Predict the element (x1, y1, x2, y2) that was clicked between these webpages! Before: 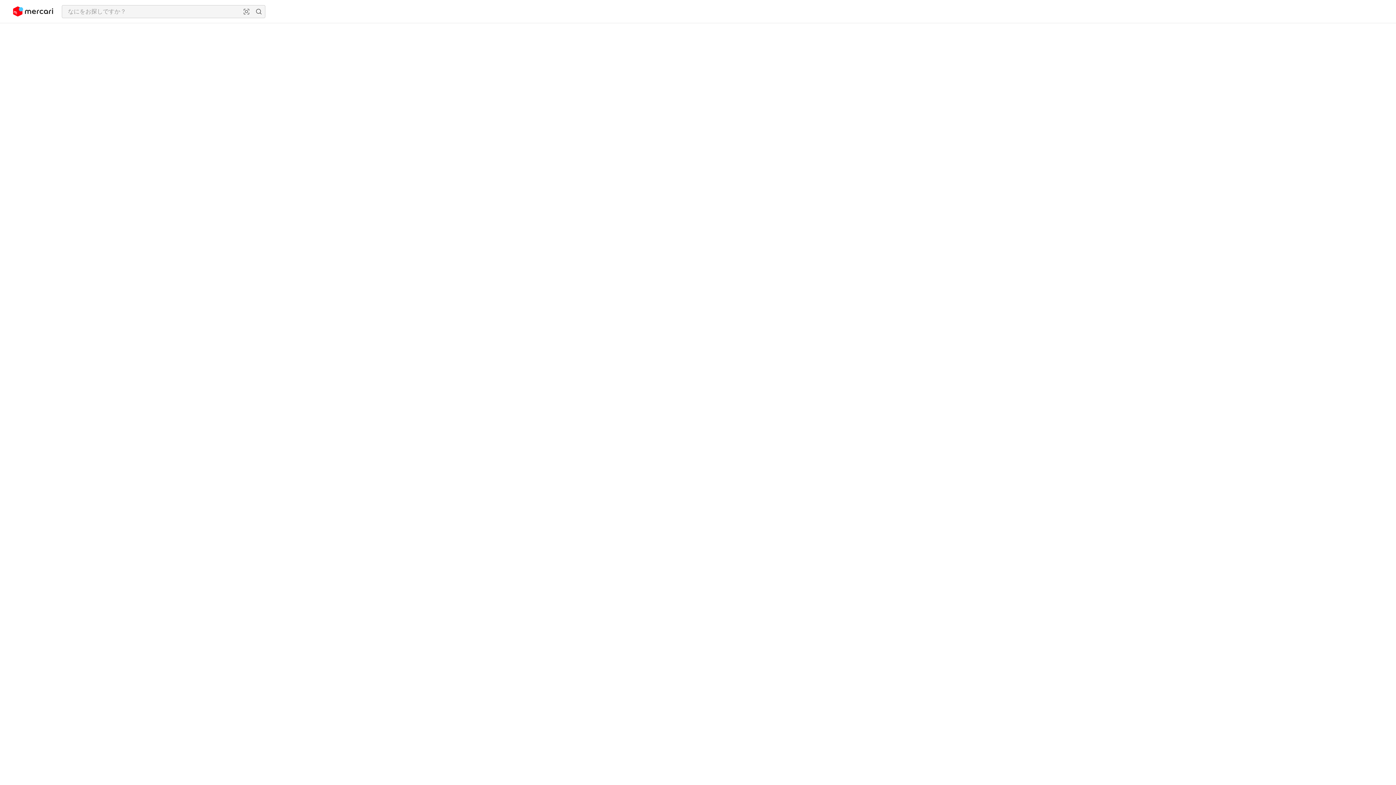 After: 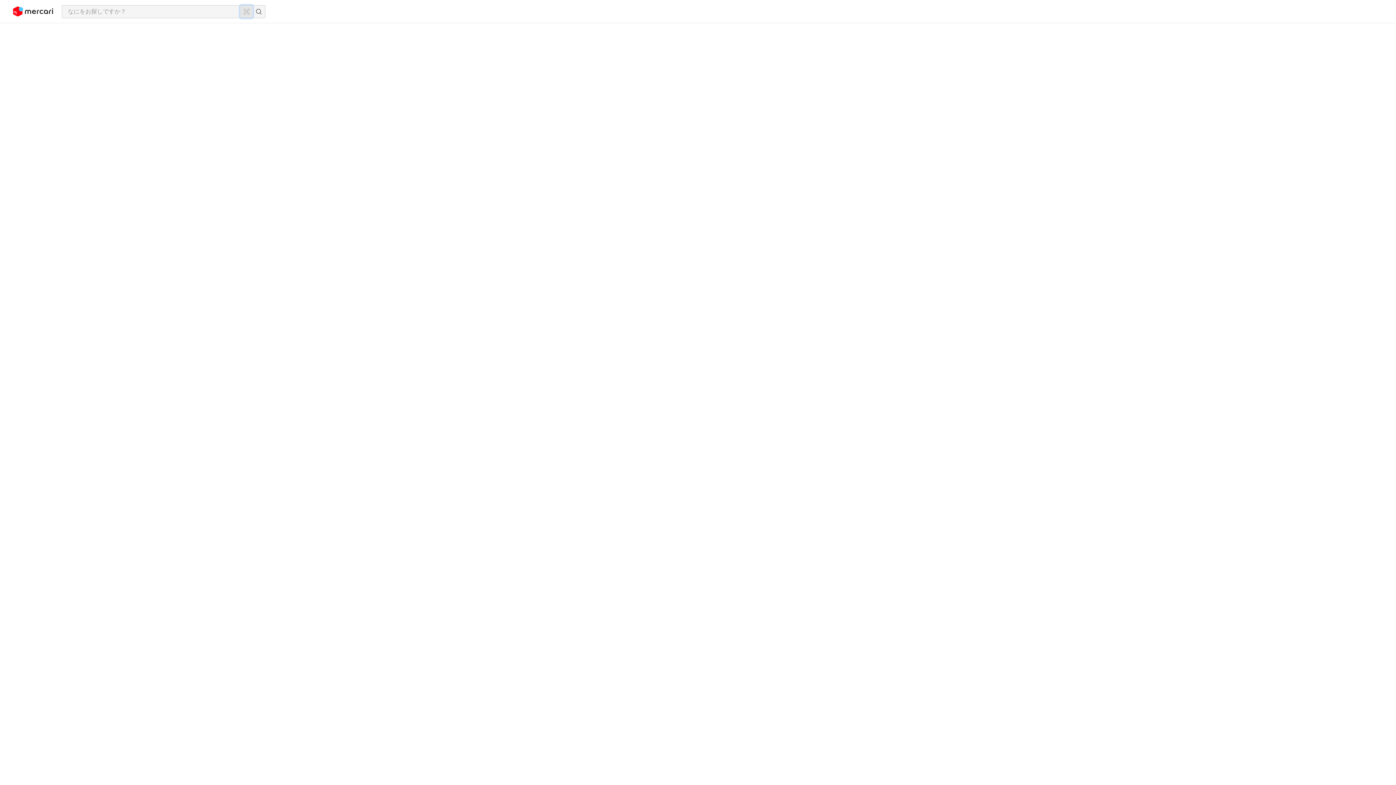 Action: bbox: (240, 5, 252, 17) label: 画像からさがす